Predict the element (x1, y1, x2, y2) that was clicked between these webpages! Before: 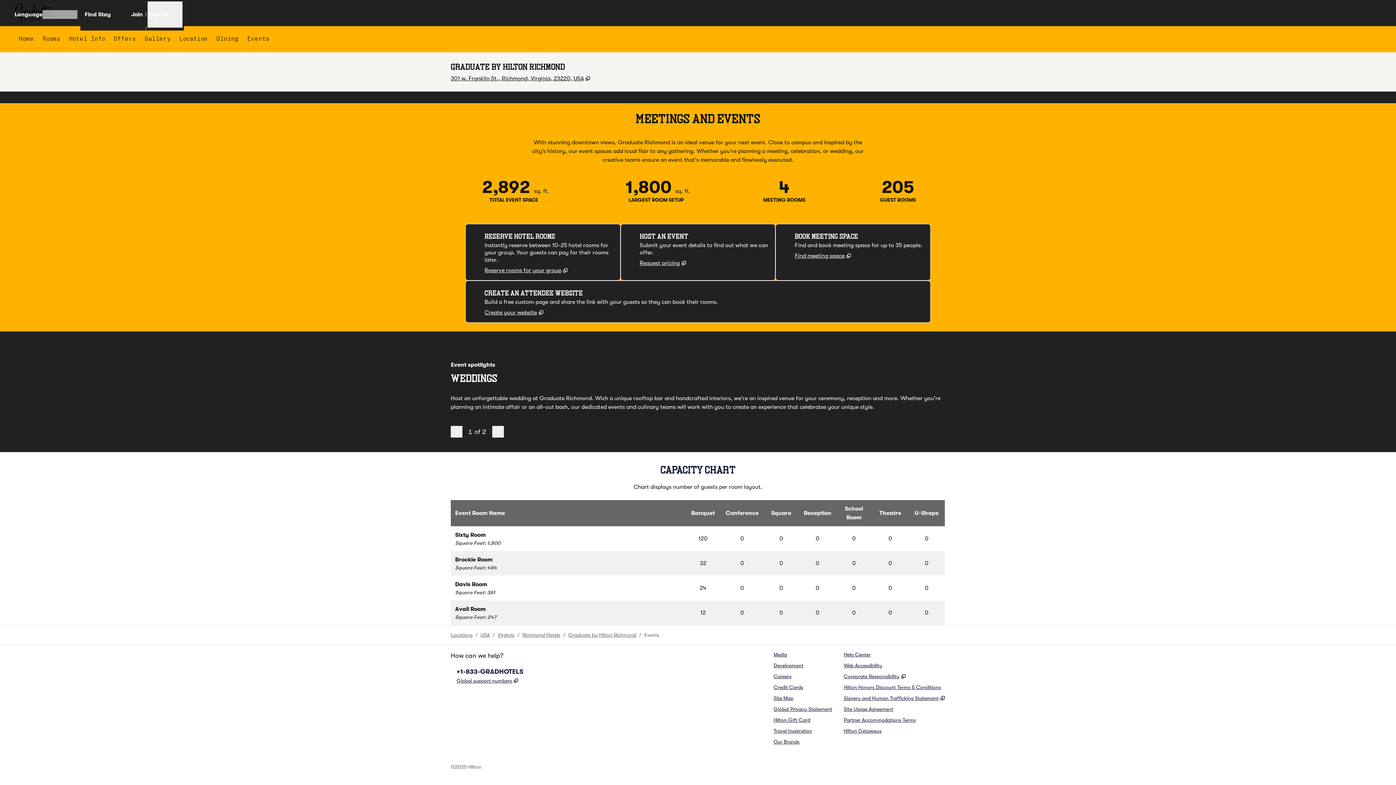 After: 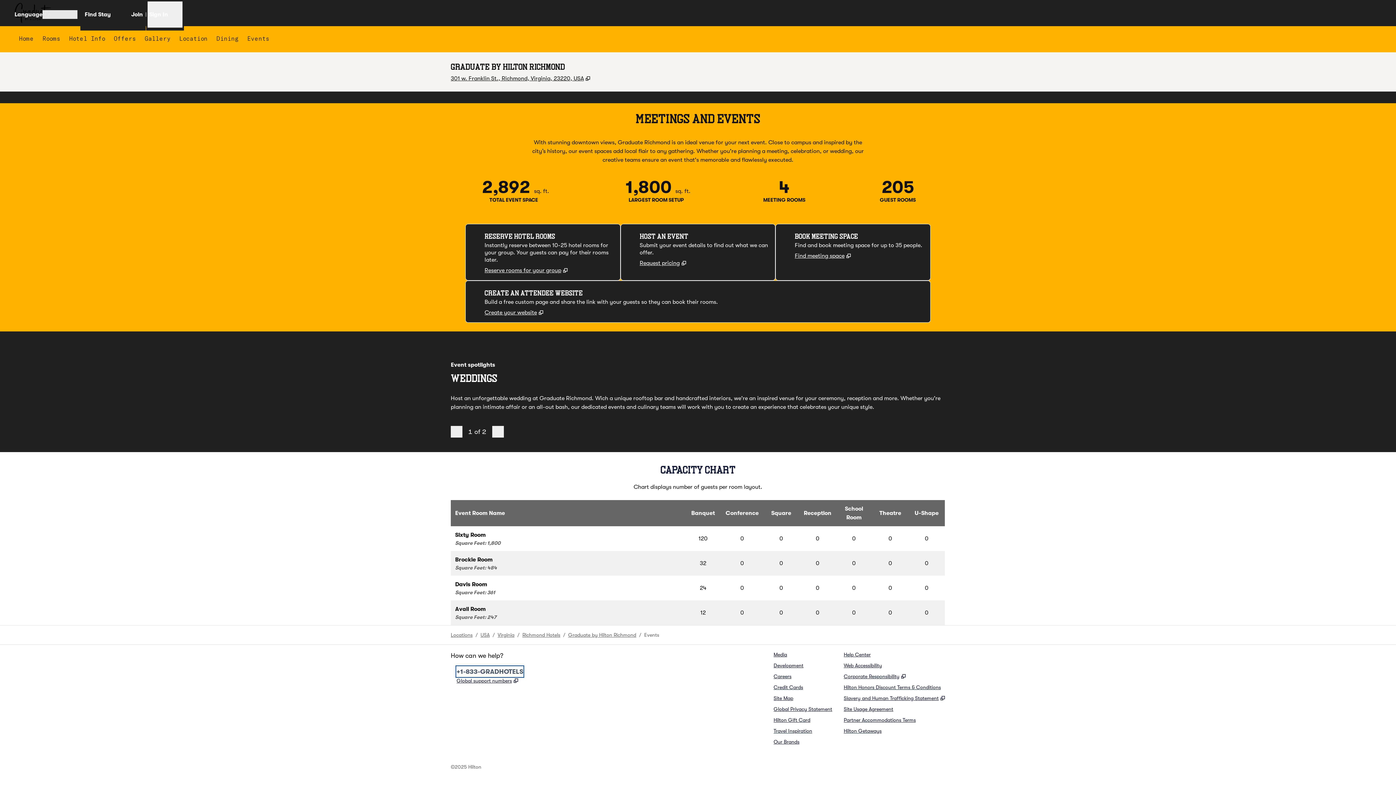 Action: bbox: (456, 666, 523, 677) label: Phone:
+1-833-GRADHOTELS